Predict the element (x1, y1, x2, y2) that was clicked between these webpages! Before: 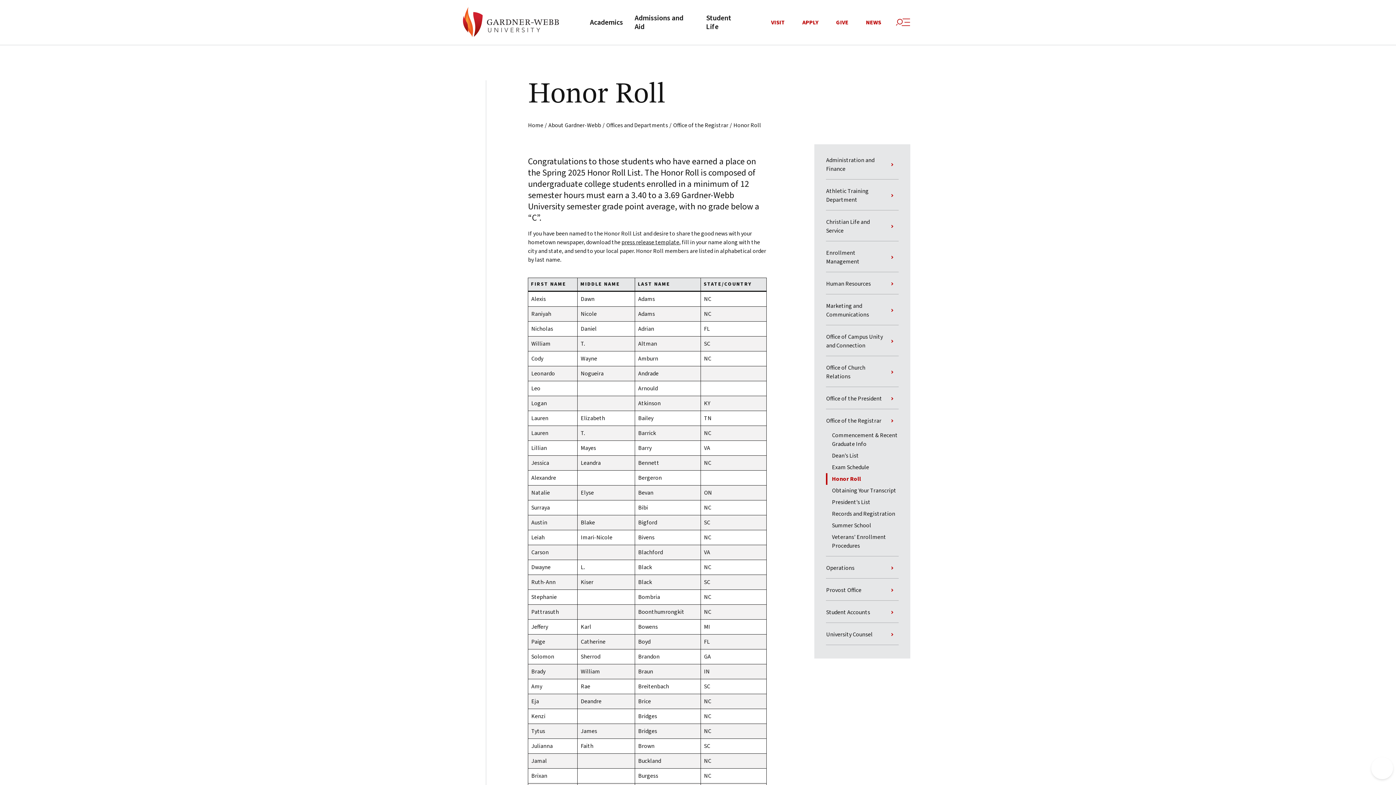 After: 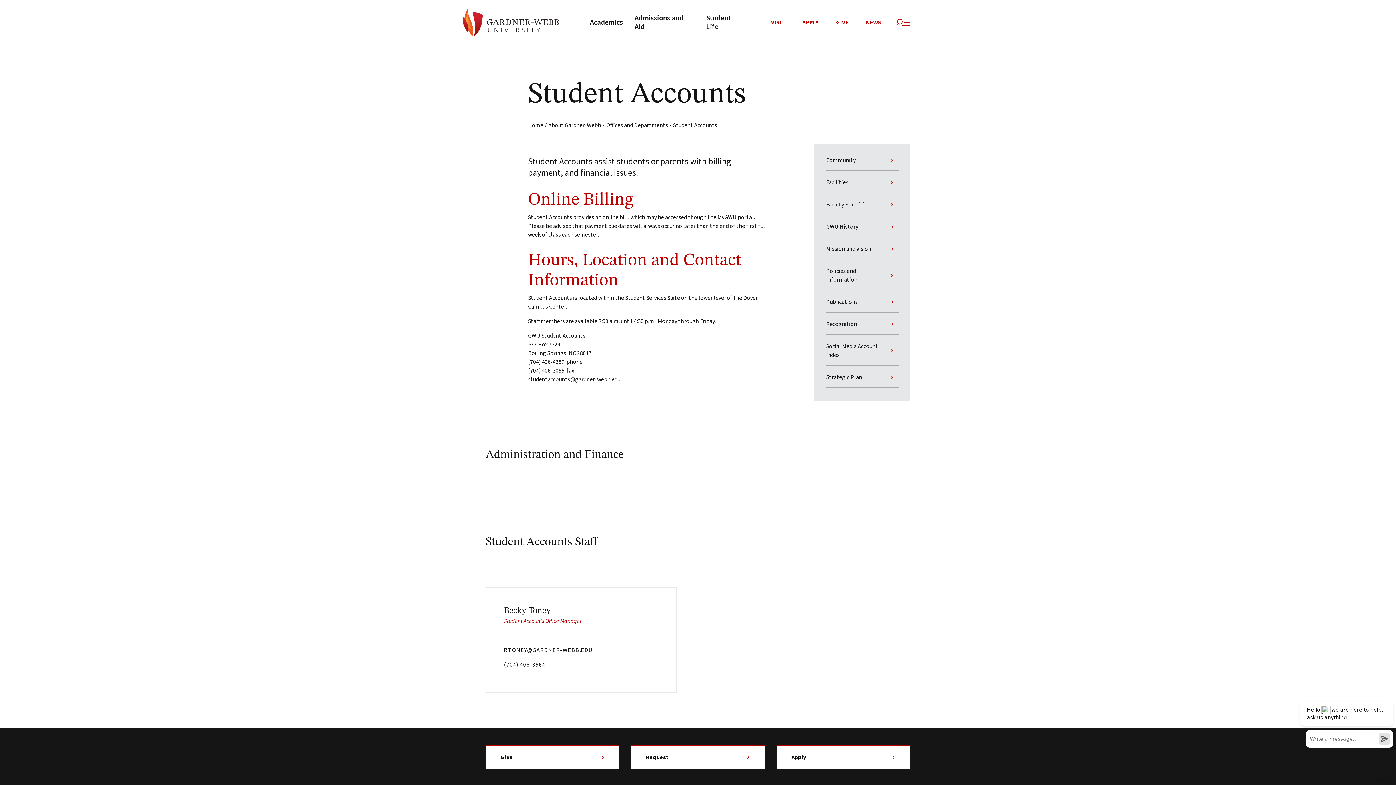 Action: label: Student Accounts bbox: (826, 602, 898, 622)